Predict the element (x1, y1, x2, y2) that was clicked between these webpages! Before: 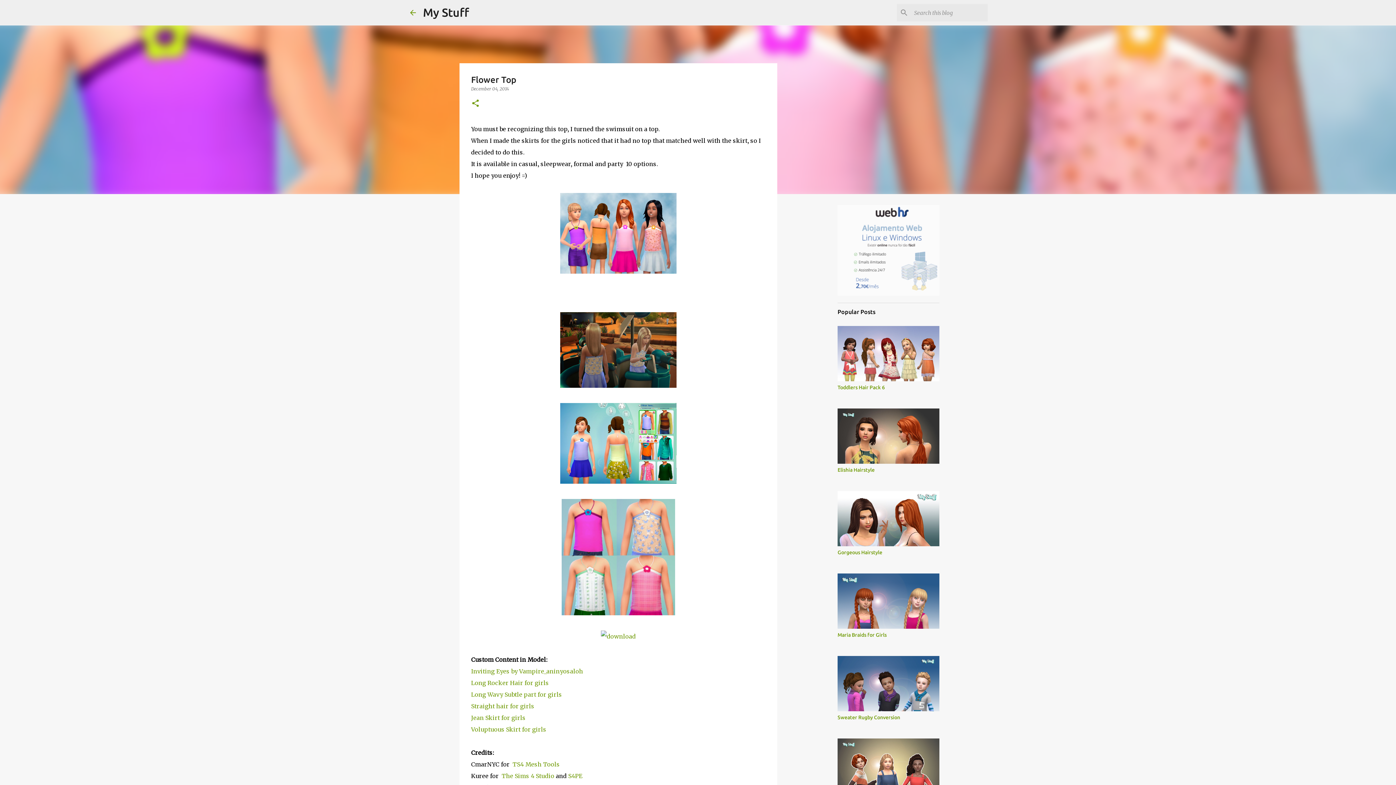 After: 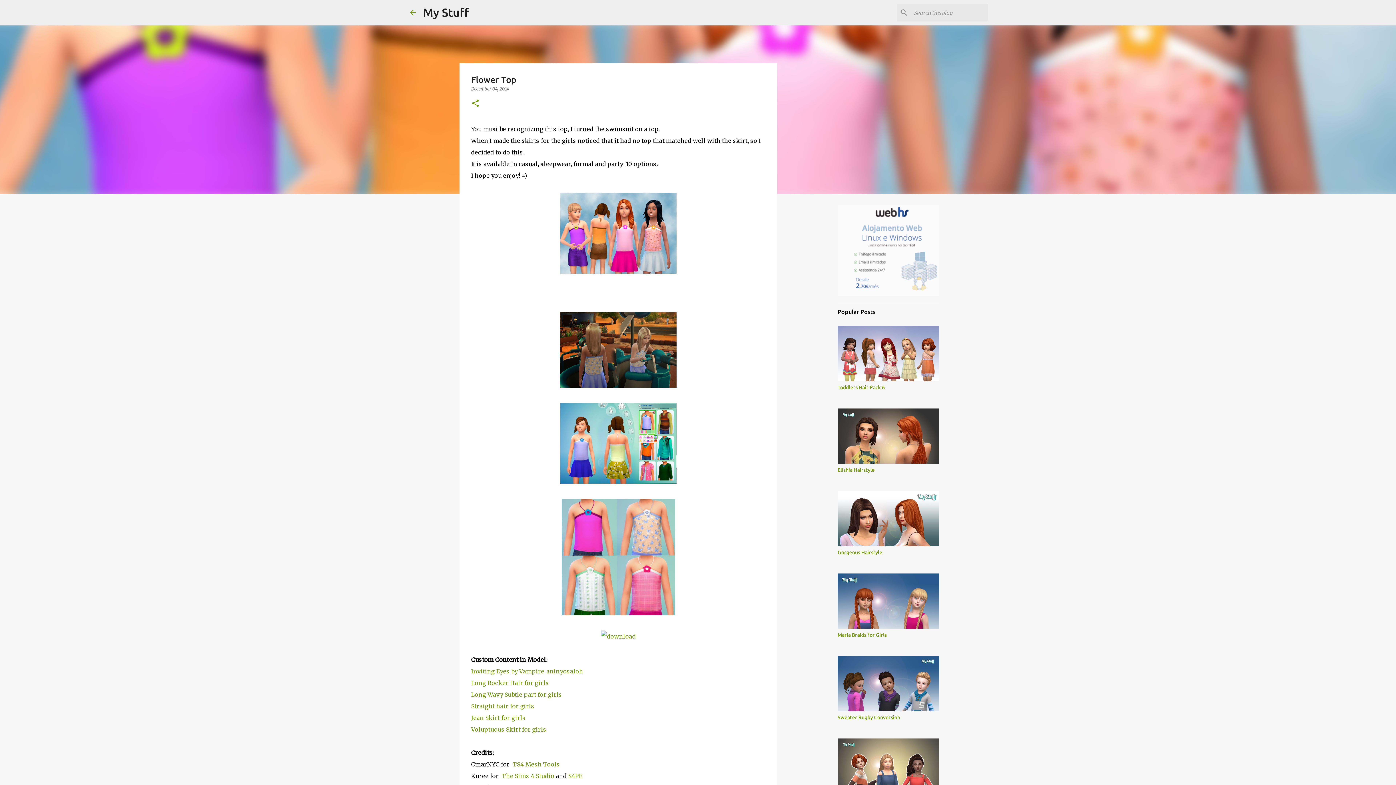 Action: bbox: (471, 667, 583, 675) label: Inviting Eyes by Vampire_aninyosaloh